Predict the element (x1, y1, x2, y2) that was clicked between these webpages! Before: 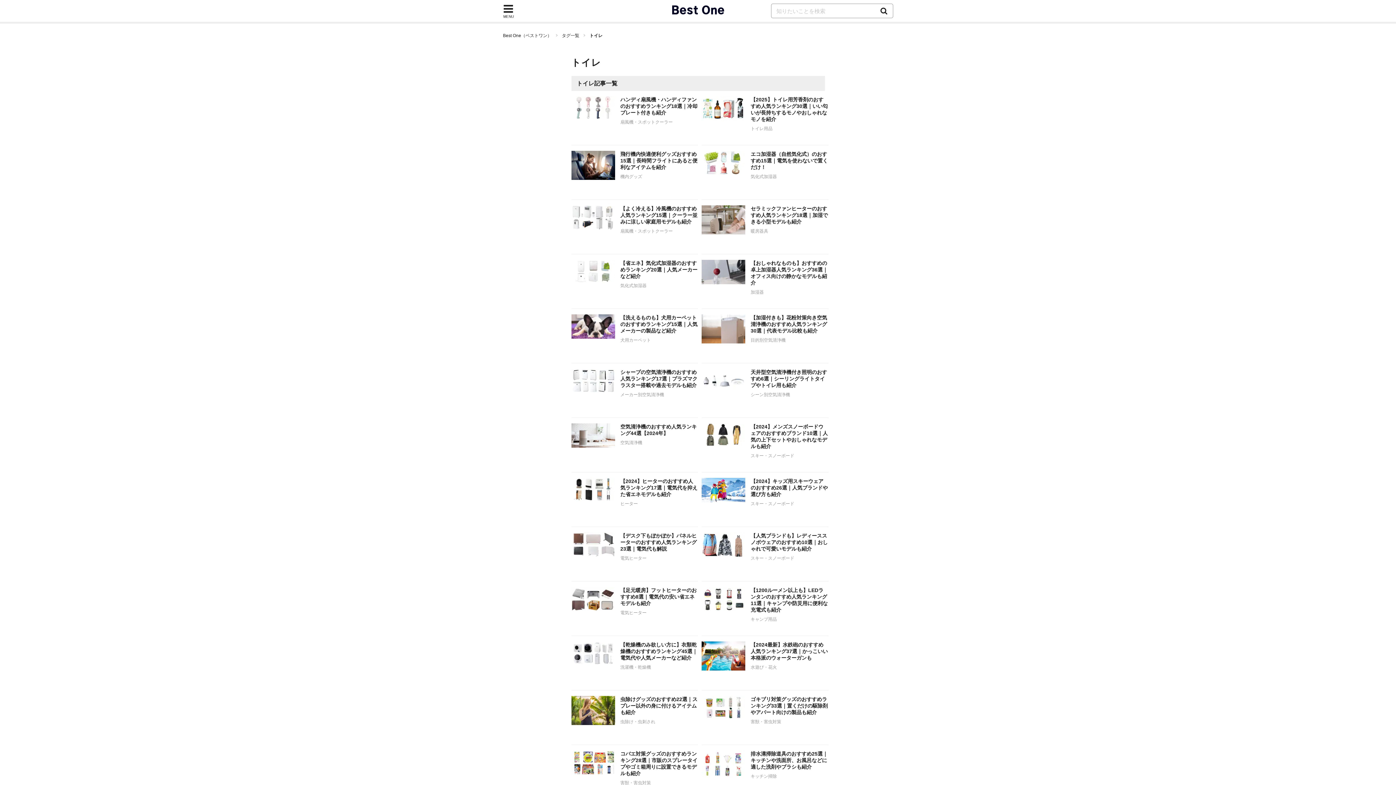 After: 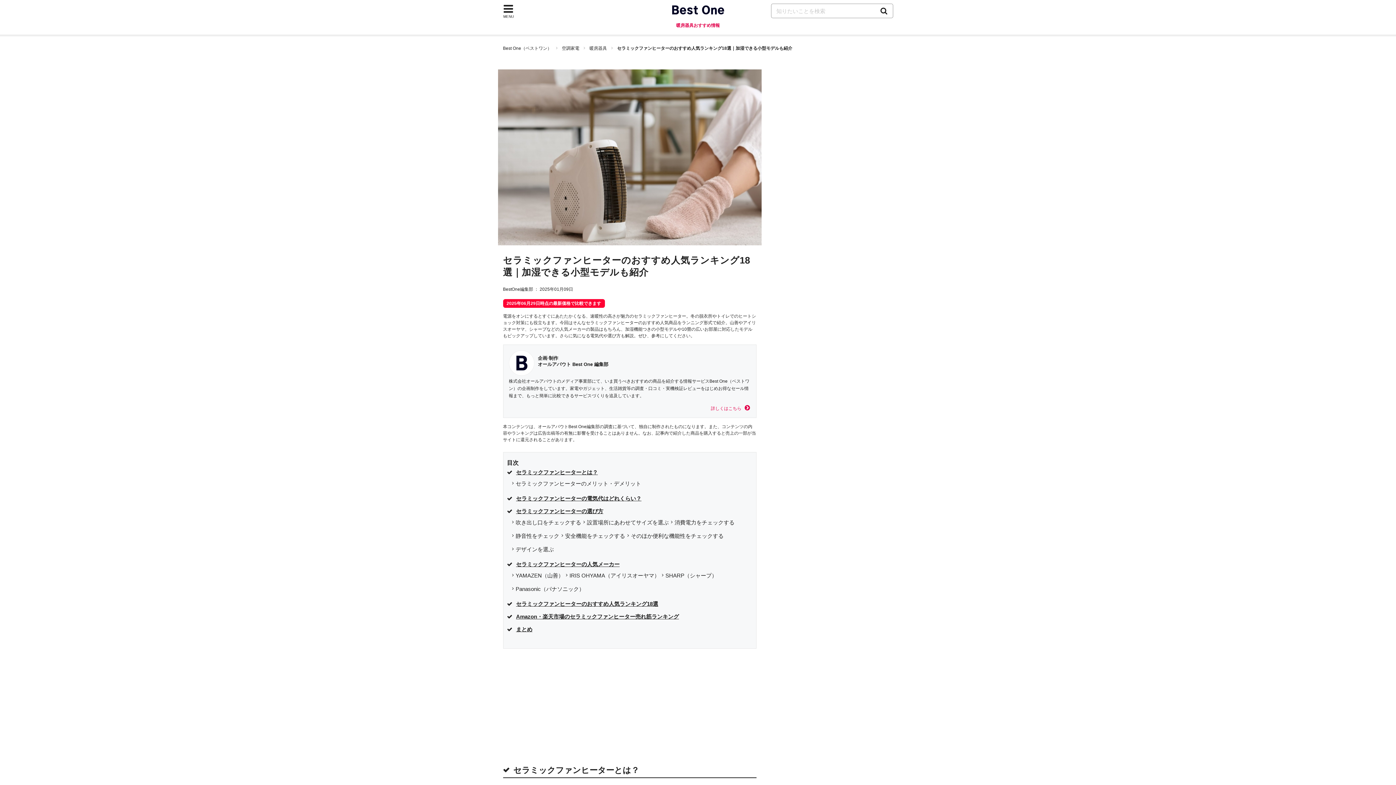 Action: label: セラミックファンヒーターのおすすめ人気ランキング18選｜加湿できる小型モデルも紹介
暖房器具 bbox: (701, 200, 828, 254)